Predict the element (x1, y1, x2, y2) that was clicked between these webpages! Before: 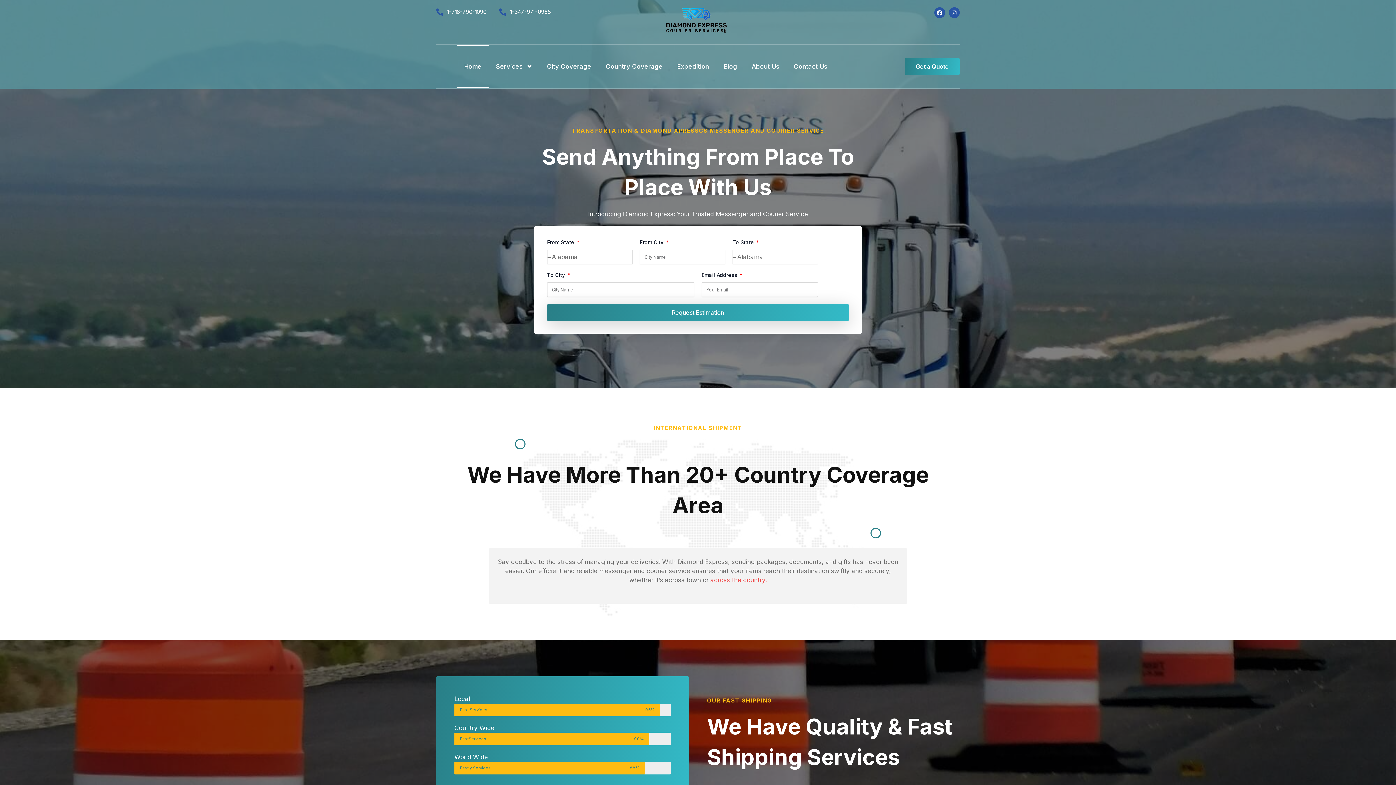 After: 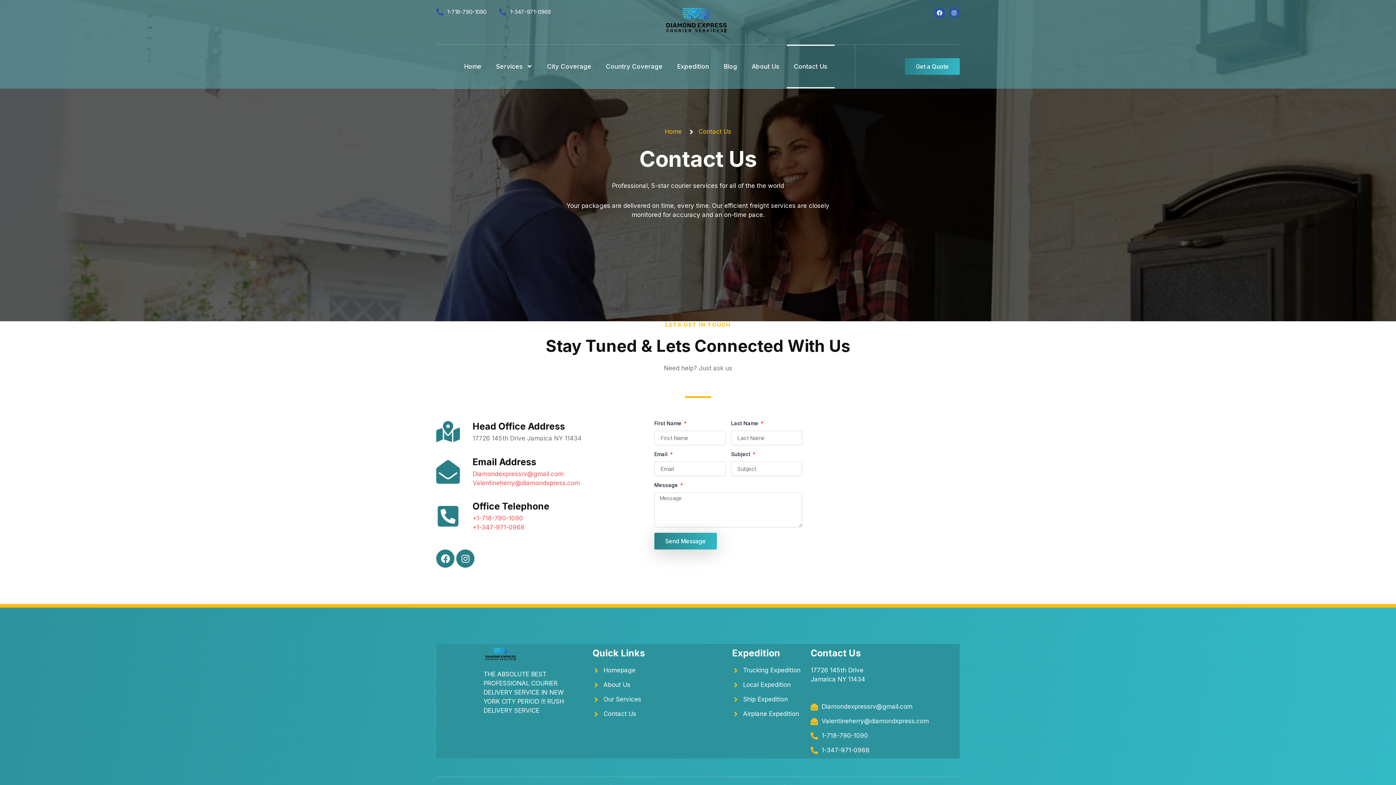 Action: bbox: (786, 44, 834, 88) label: Contact Us